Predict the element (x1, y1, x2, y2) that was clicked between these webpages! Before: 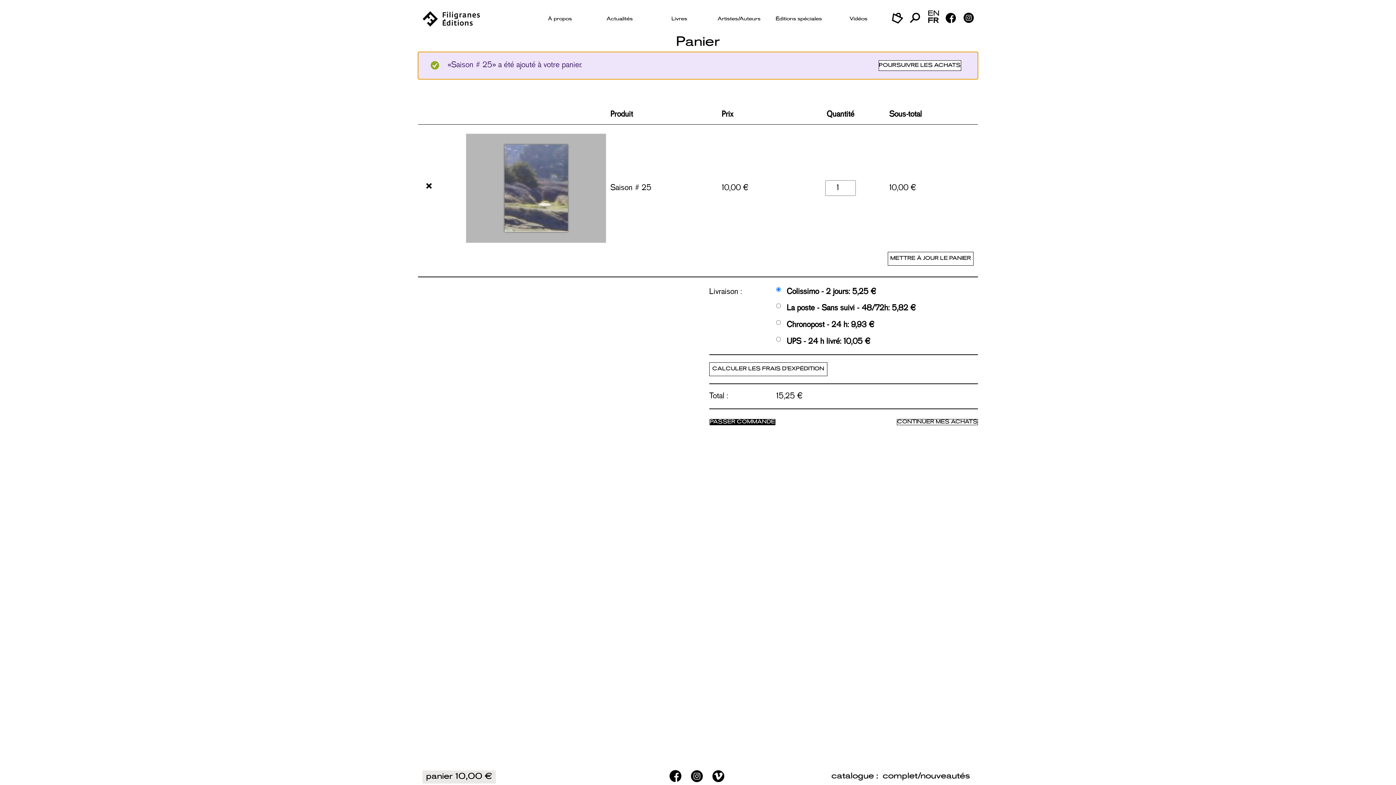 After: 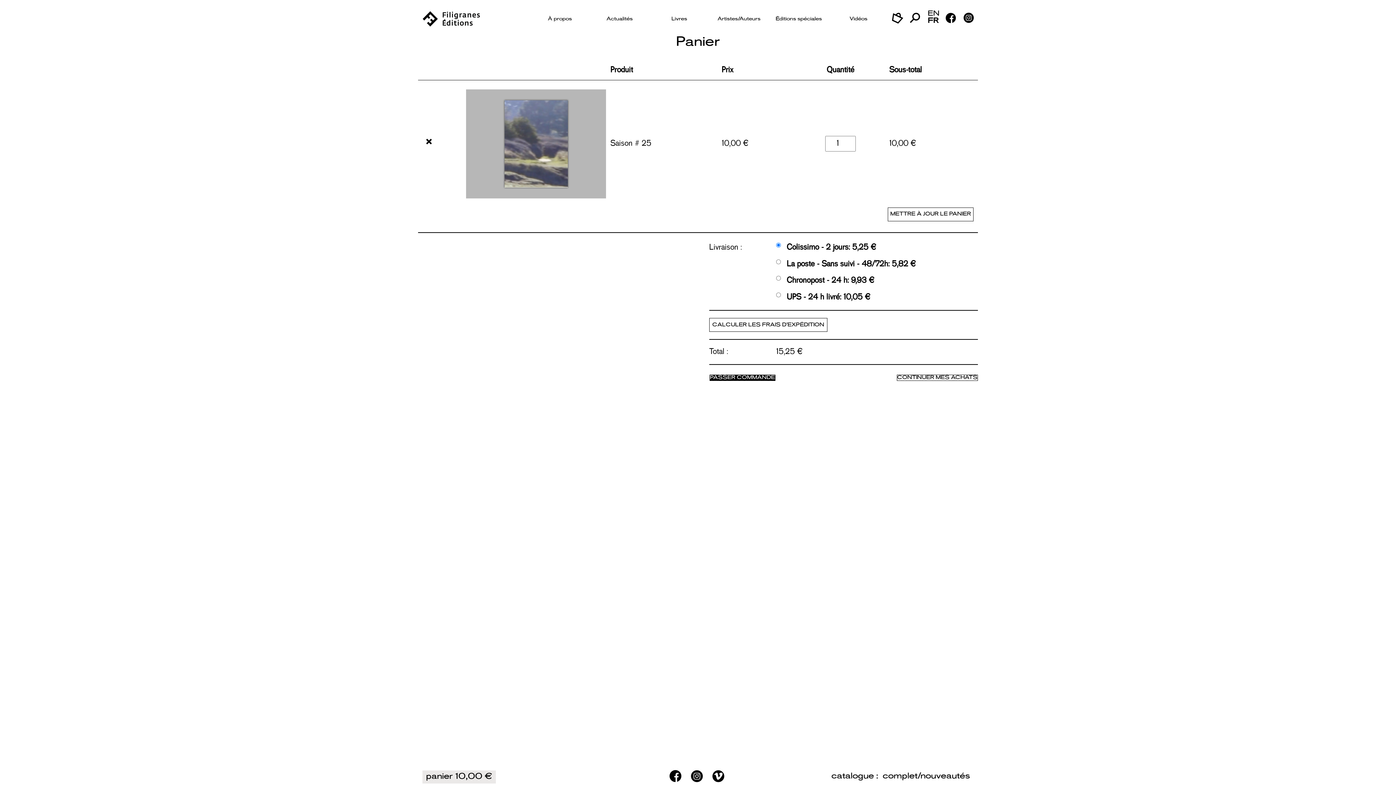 Action: bbox: (885, 4, 911, 29)